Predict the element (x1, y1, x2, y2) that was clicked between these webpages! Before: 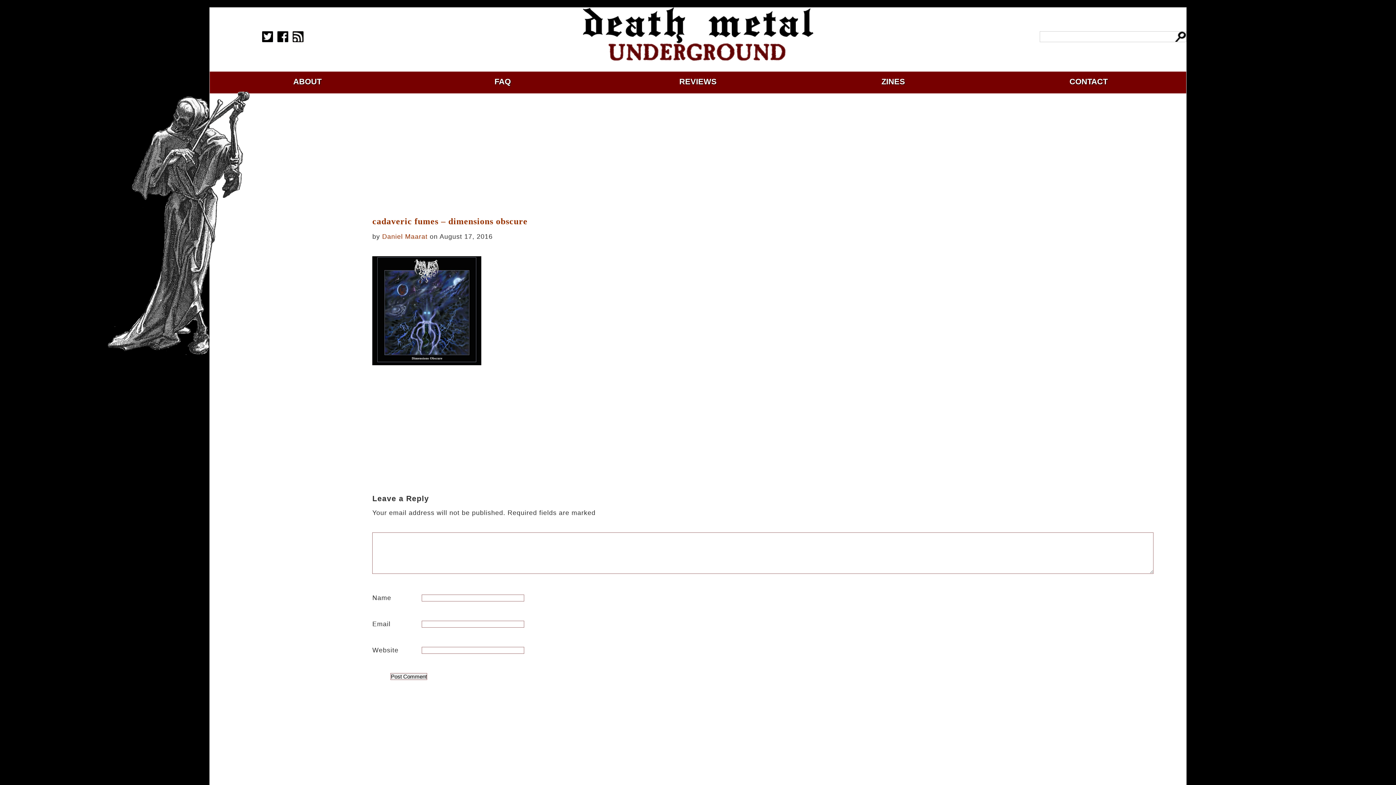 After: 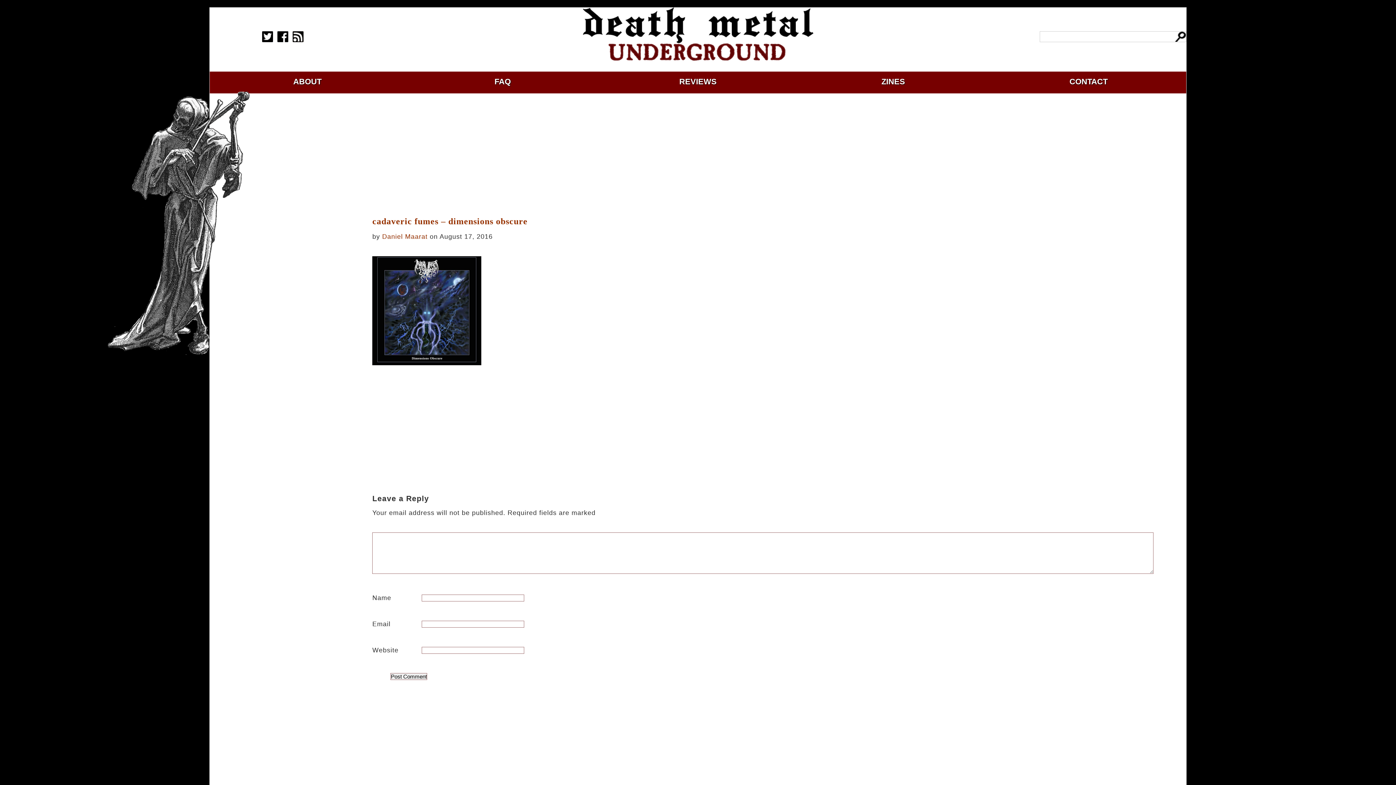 Action: bbox: (277, 37, 288, 43)